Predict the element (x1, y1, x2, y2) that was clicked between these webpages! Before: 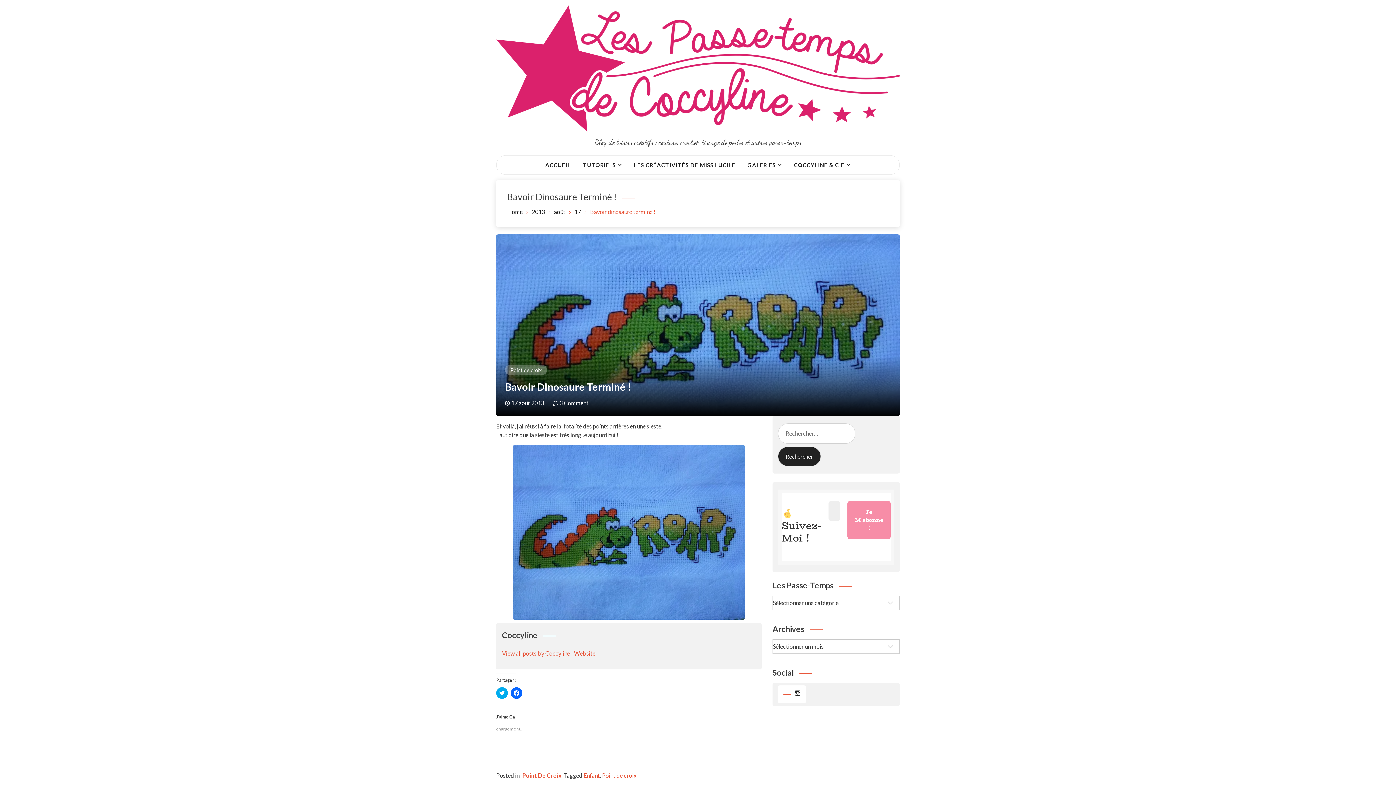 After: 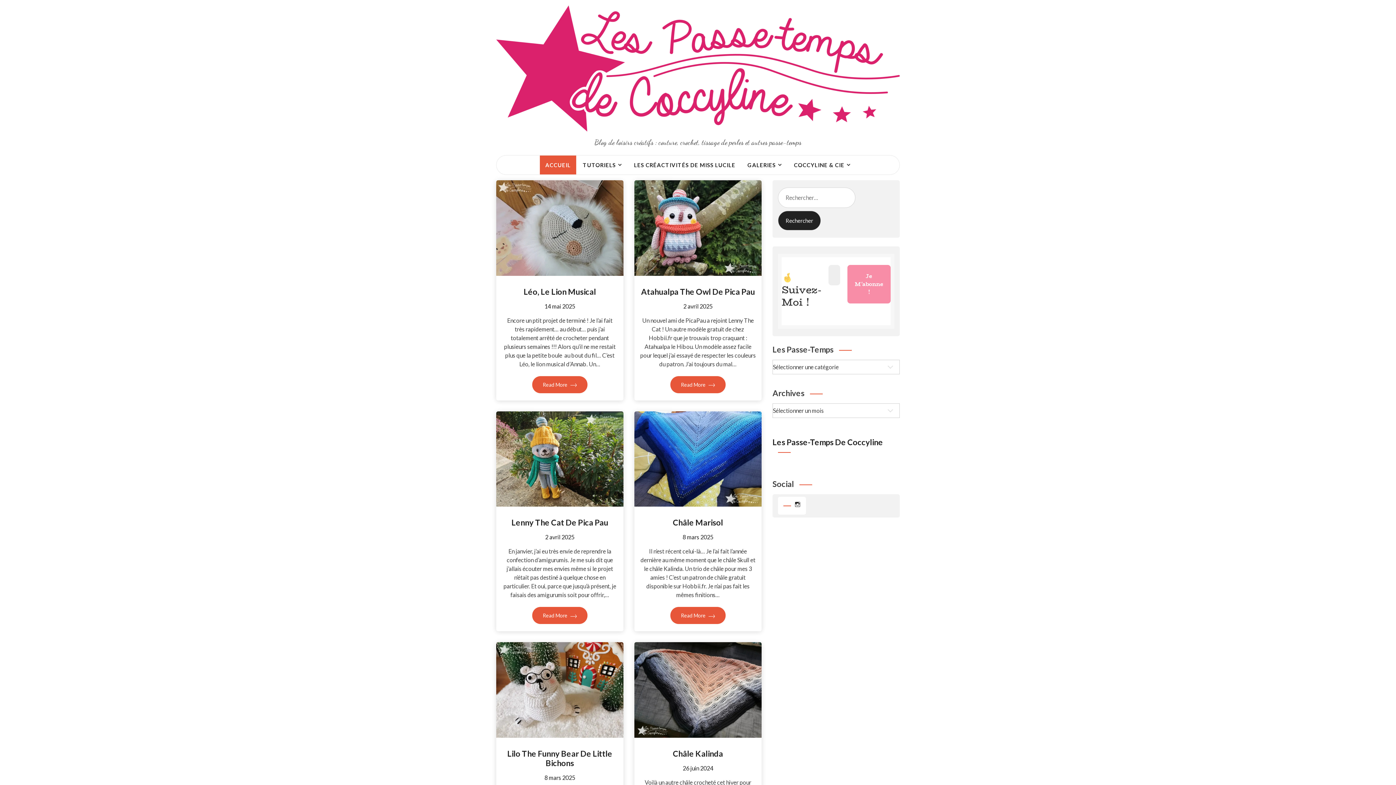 Action: label: Home bbox: (507, 208, 522, 215)